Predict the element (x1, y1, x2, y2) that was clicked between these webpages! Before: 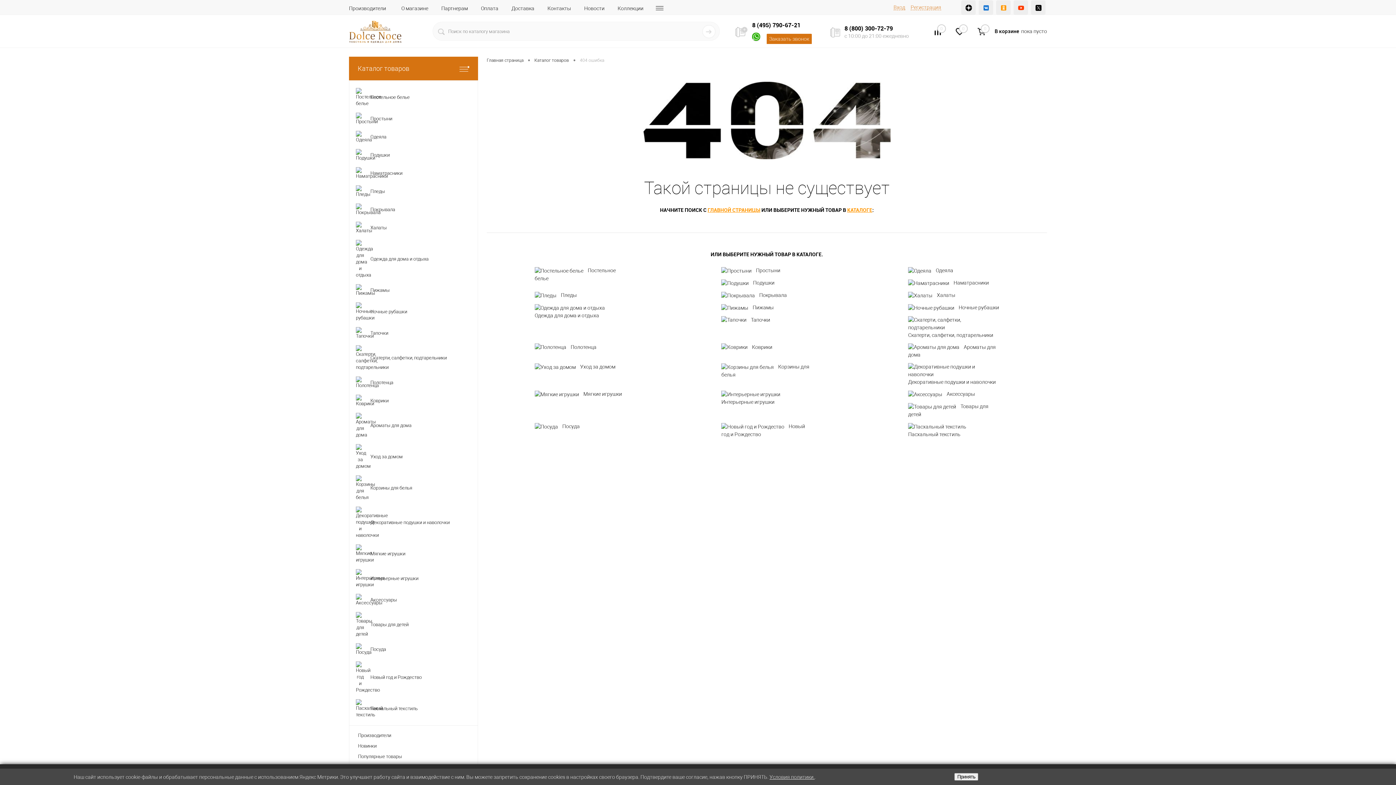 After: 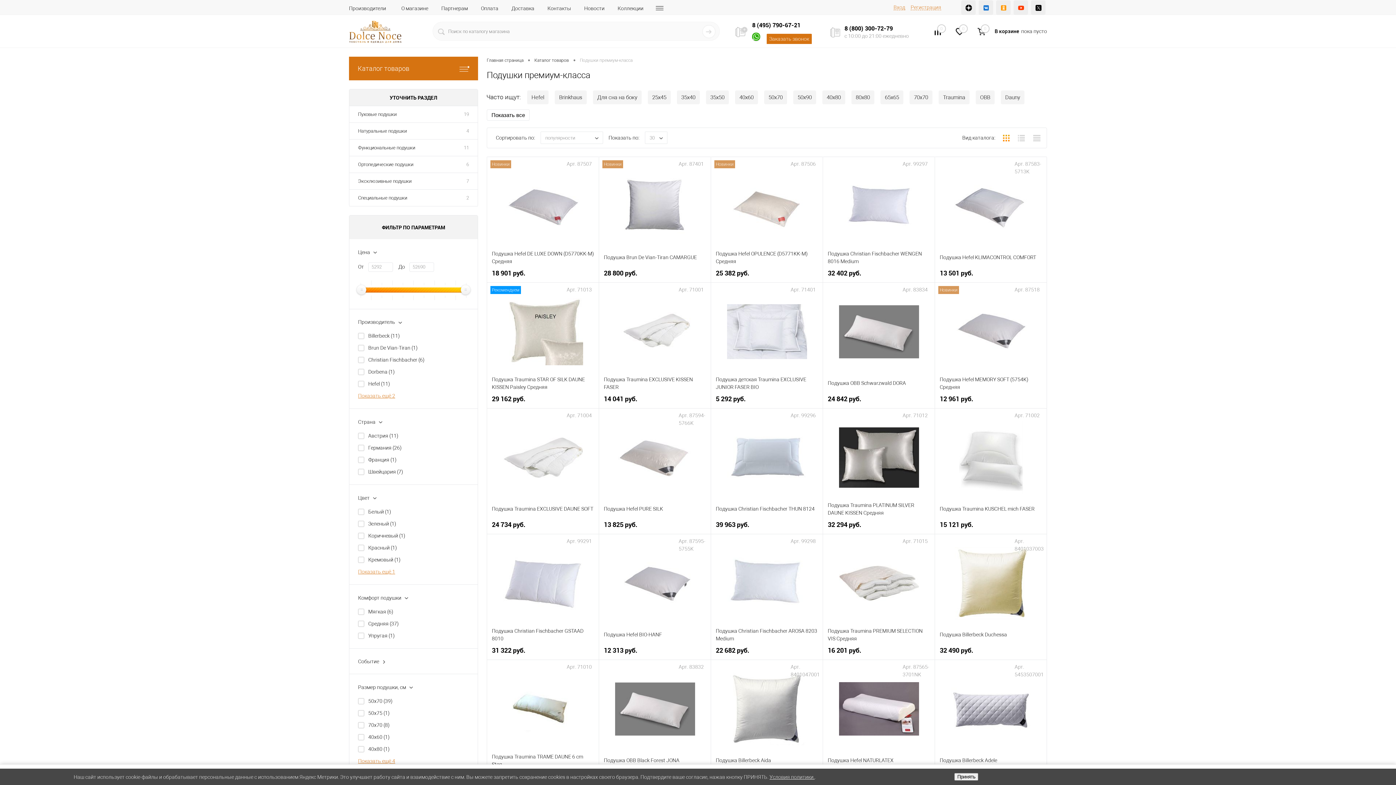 Action: label: 	Подушки bbox: (349, 146, 477, 164)